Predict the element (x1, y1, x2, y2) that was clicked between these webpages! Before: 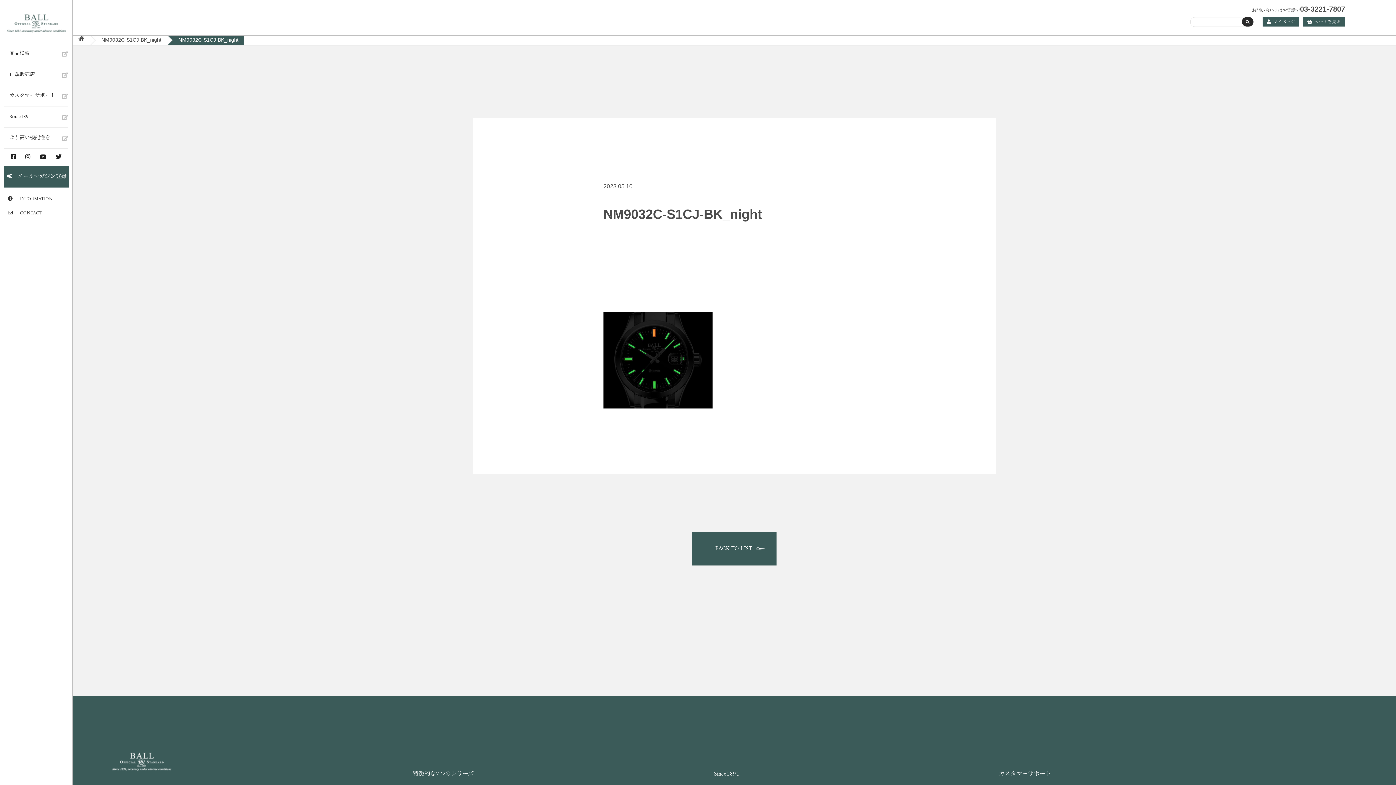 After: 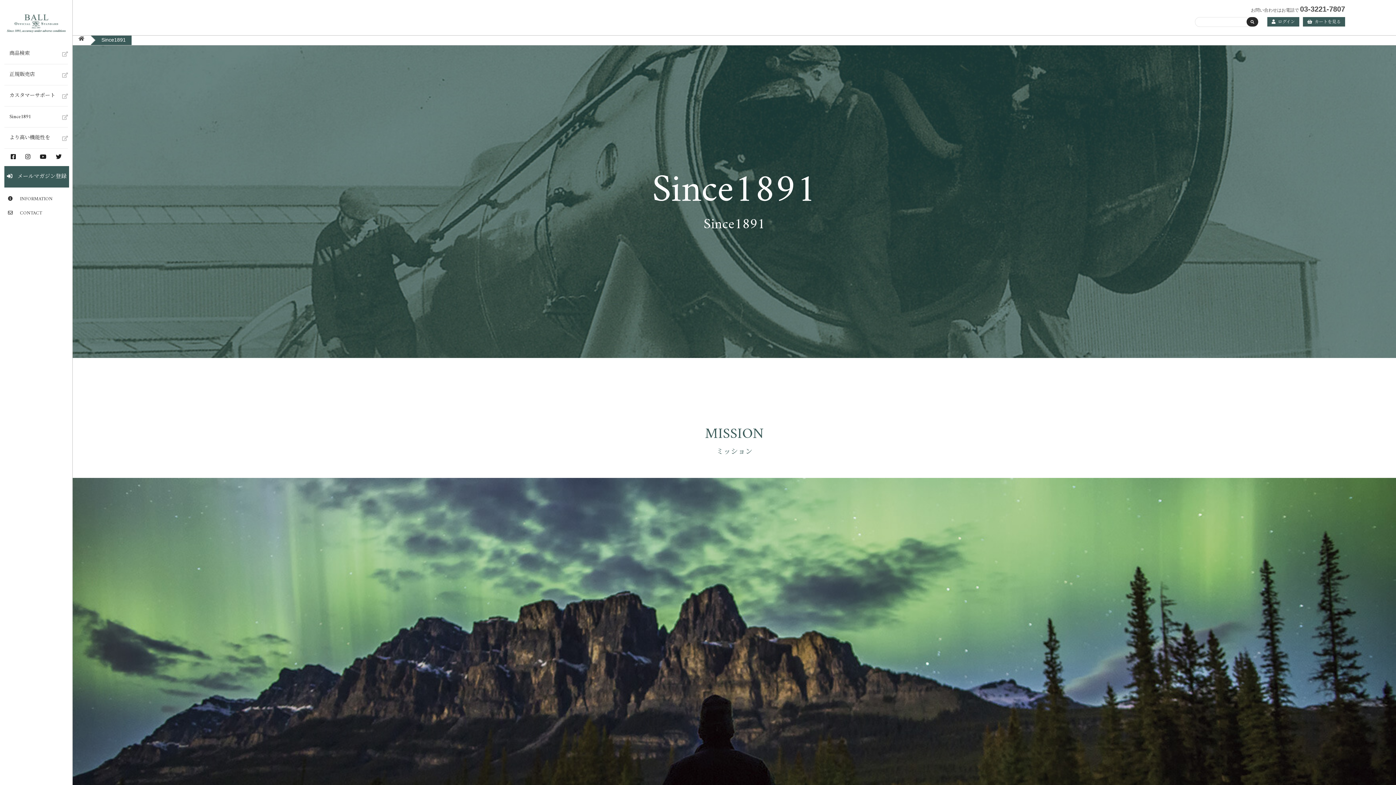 Action: label: Since1891 bbox: (4, 106, 68, 127)